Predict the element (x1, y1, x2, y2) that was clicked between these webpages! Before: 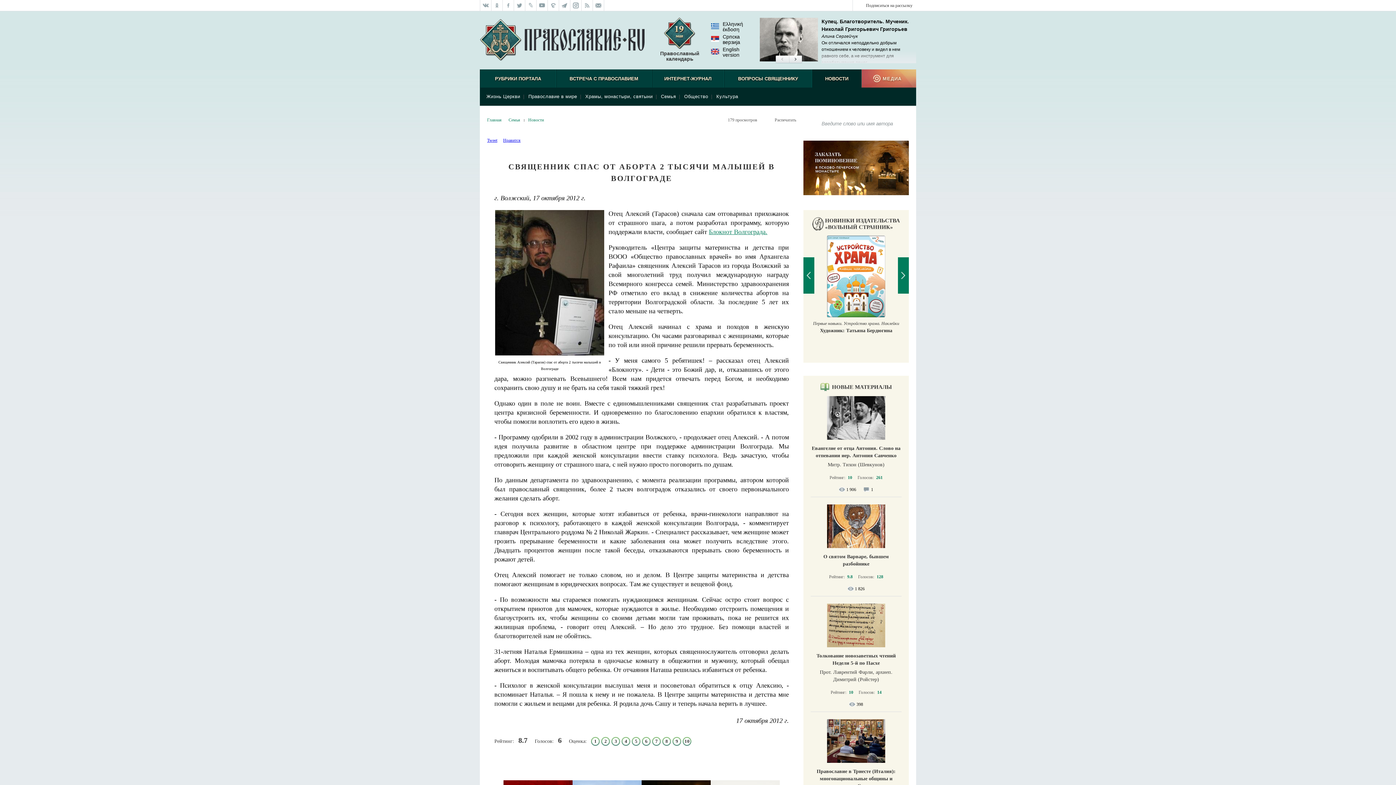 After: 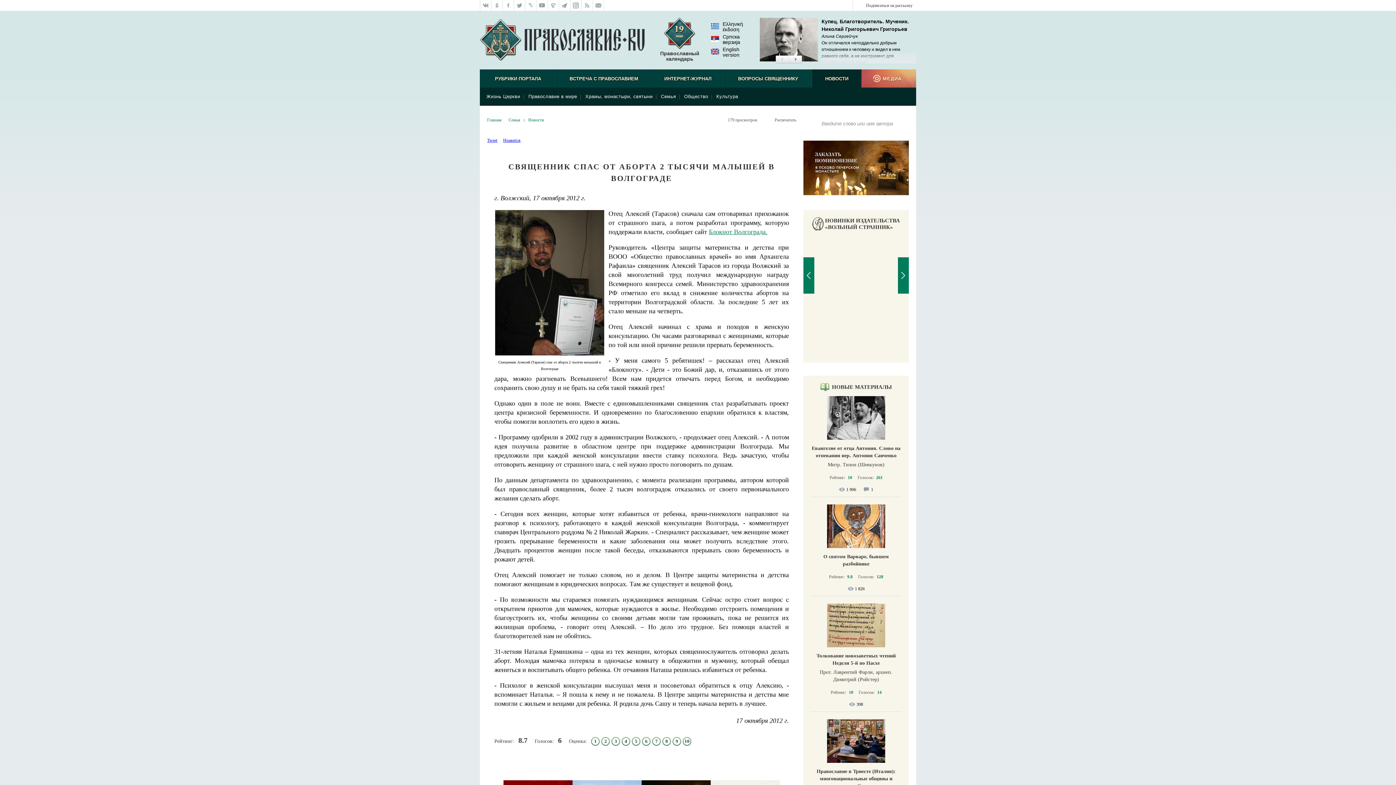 Action: bbox: (526, 137, 533, 144)